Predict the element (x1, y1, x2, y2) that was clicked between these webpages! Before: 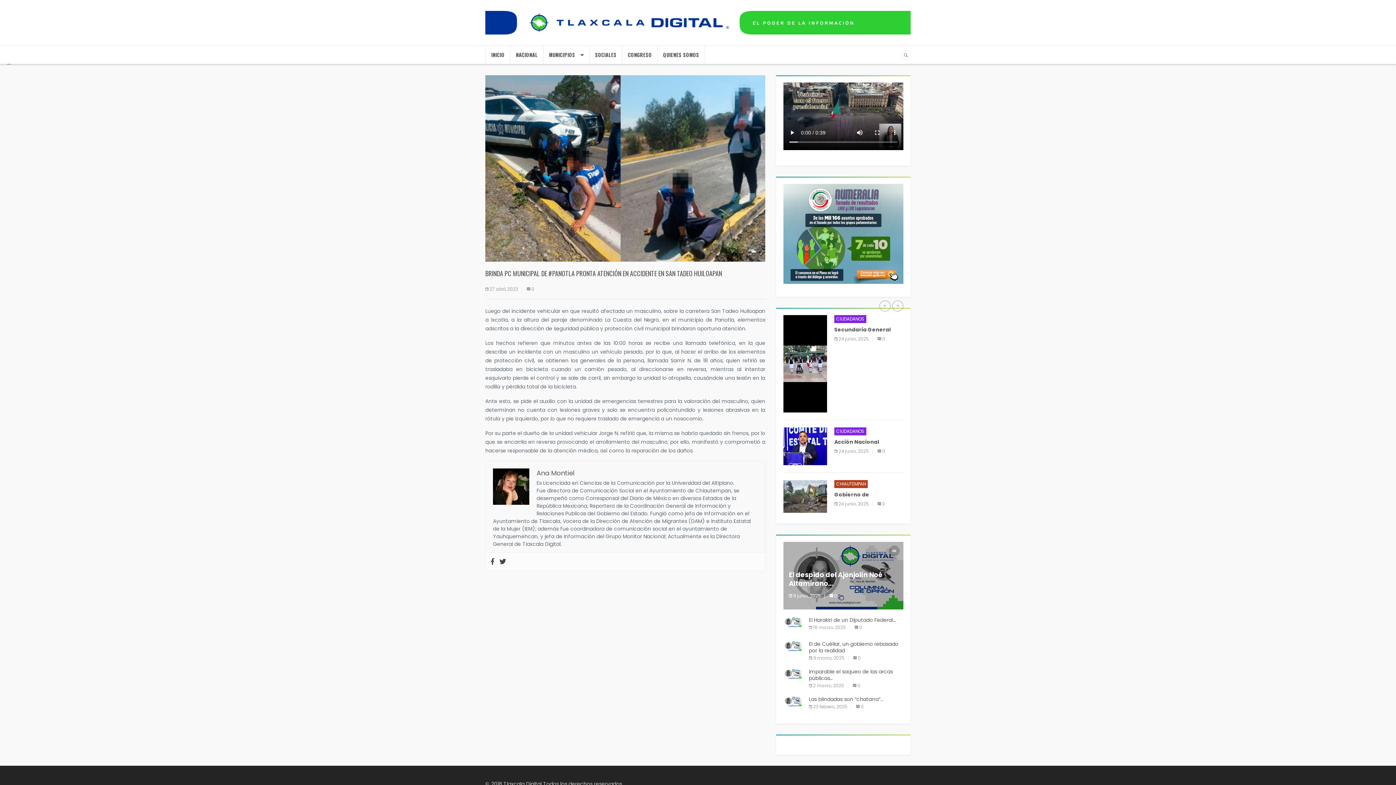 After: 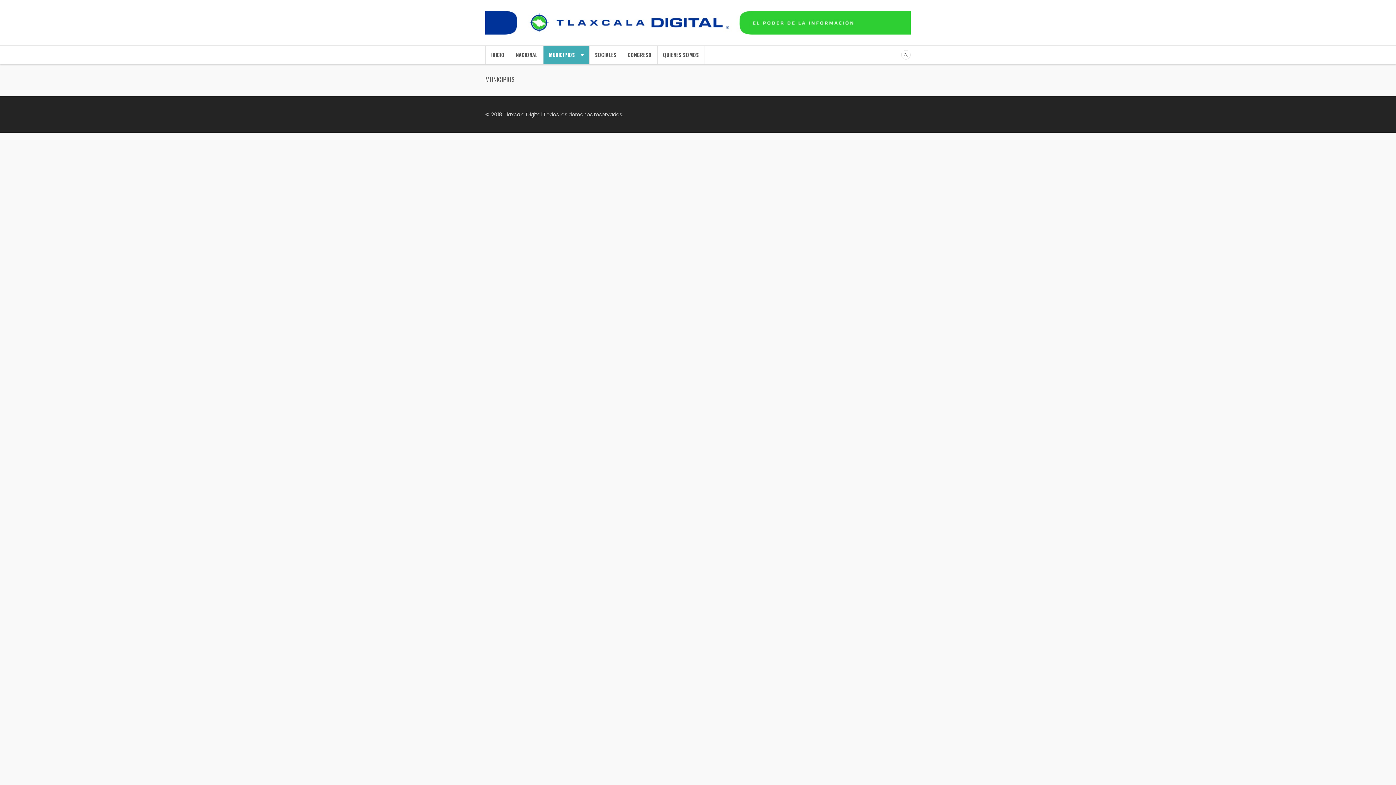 Action: label: MUNICIPIOS bbox: (543, 45, 589, 64)